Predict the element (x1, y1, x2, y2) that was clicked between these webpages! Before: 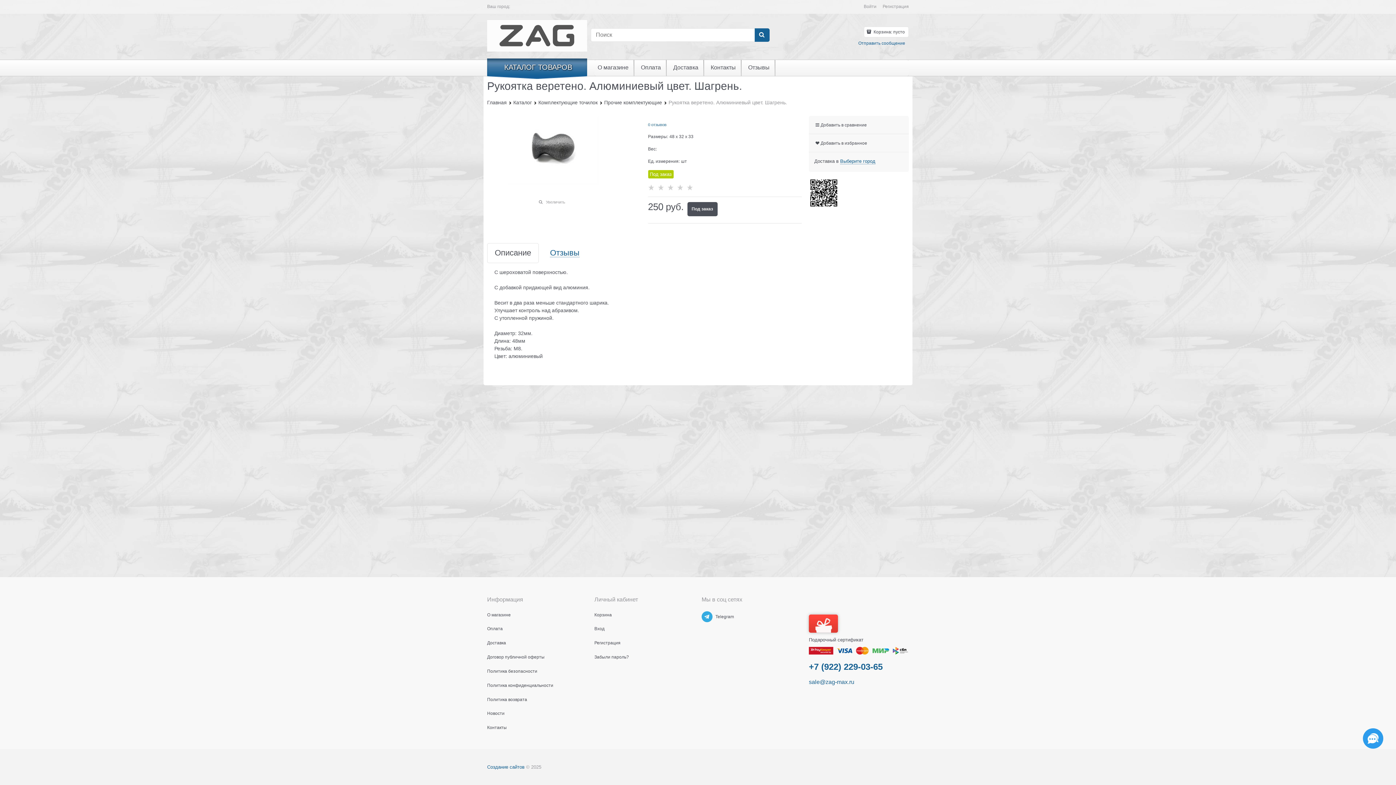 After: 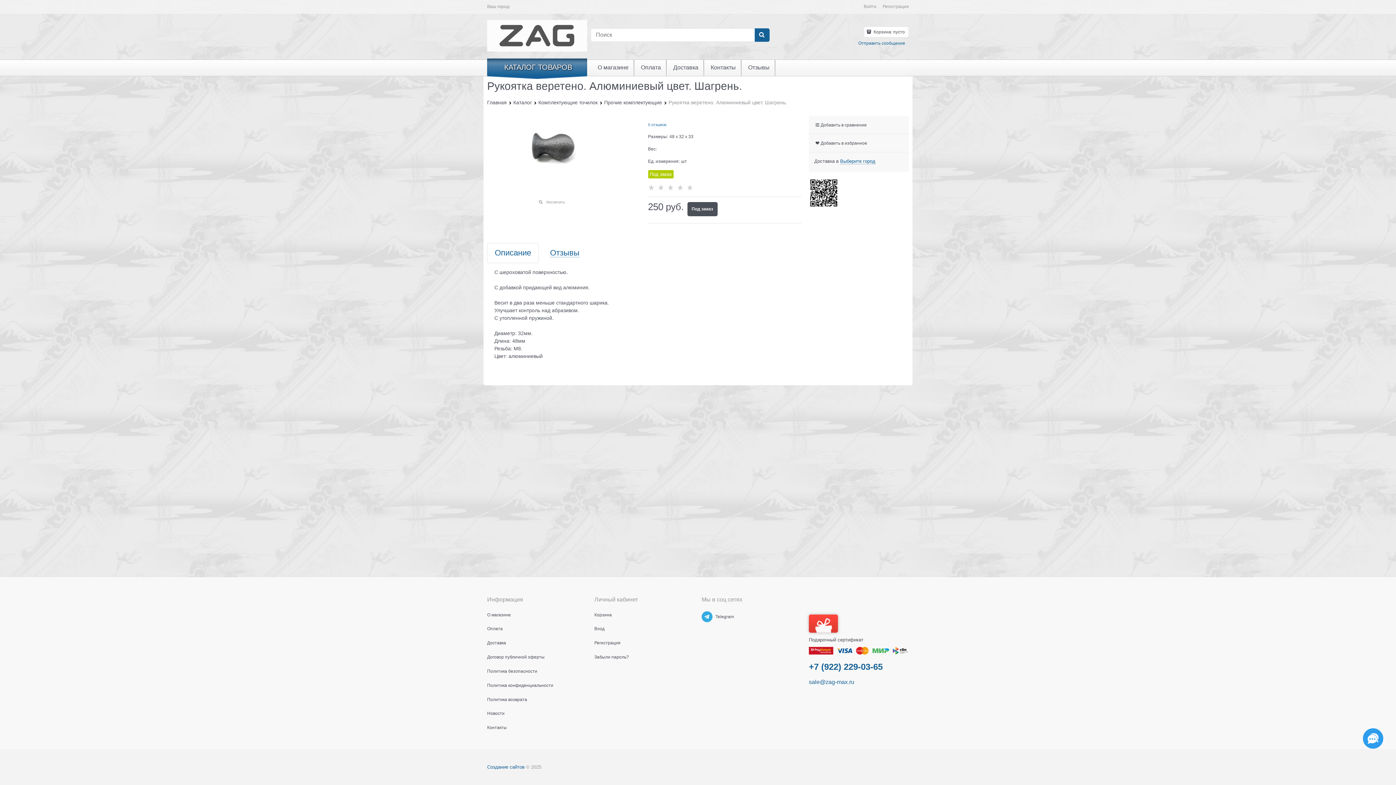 Action: bbox: (494, 249, 531, 257) label: Описание